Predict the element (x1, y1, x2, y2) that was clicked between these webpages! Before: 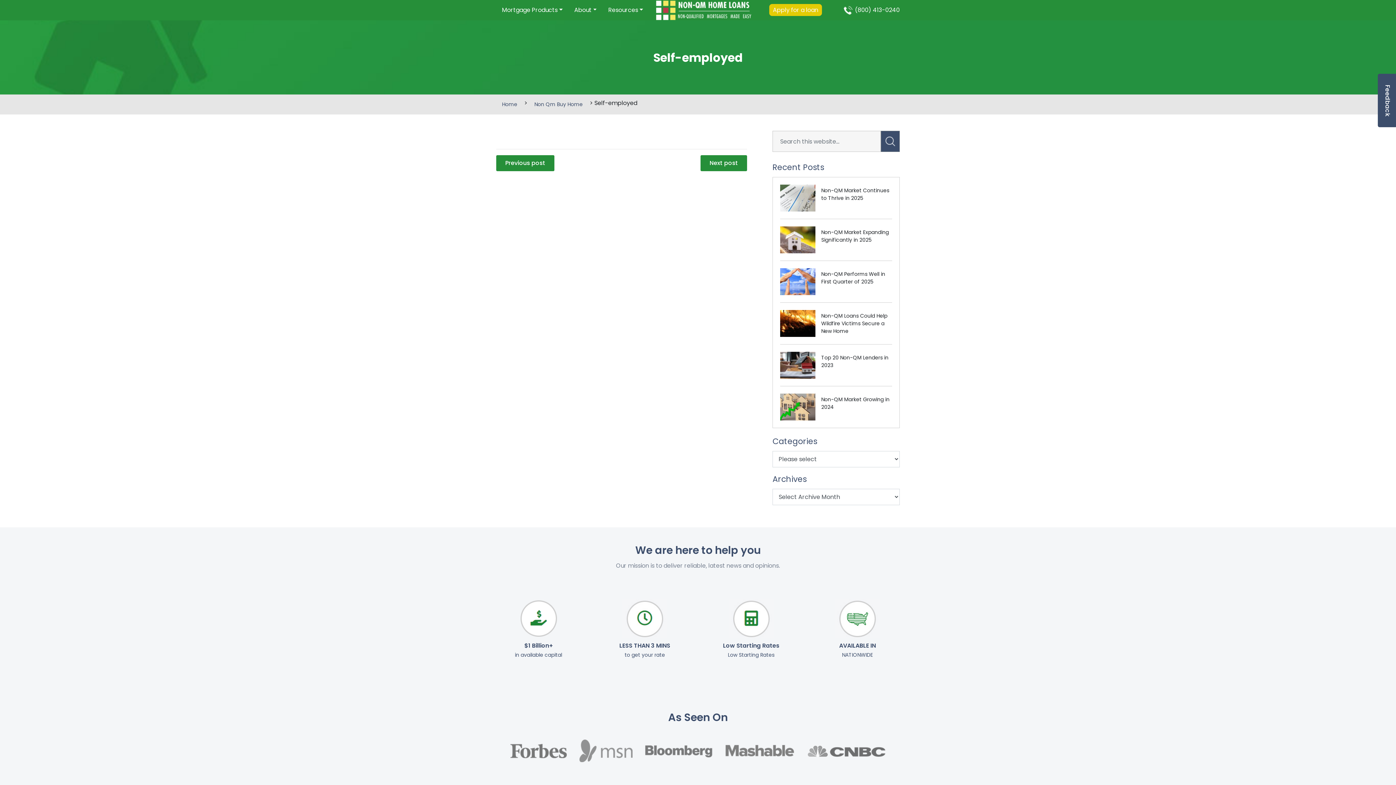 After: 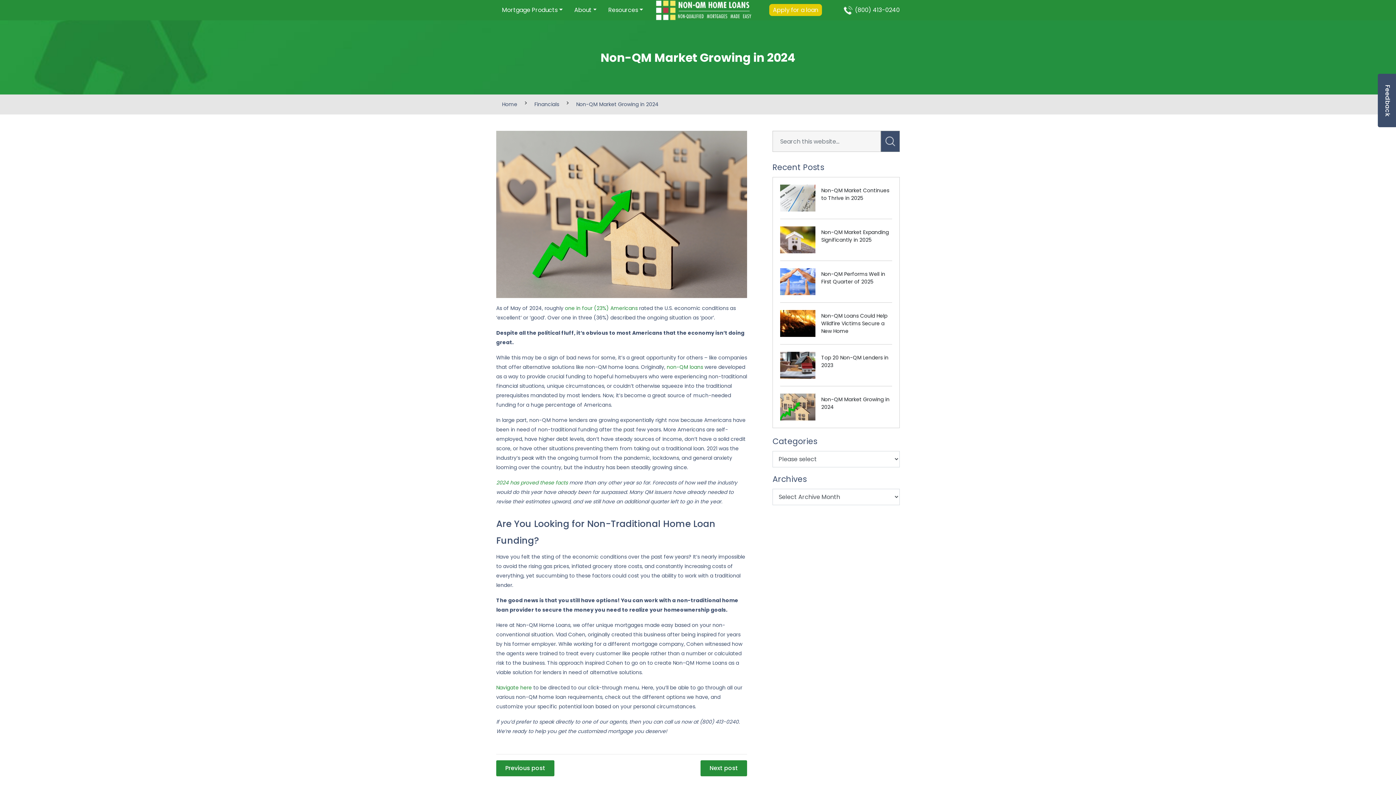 Action: bbox: (780, 393, 821, 420)